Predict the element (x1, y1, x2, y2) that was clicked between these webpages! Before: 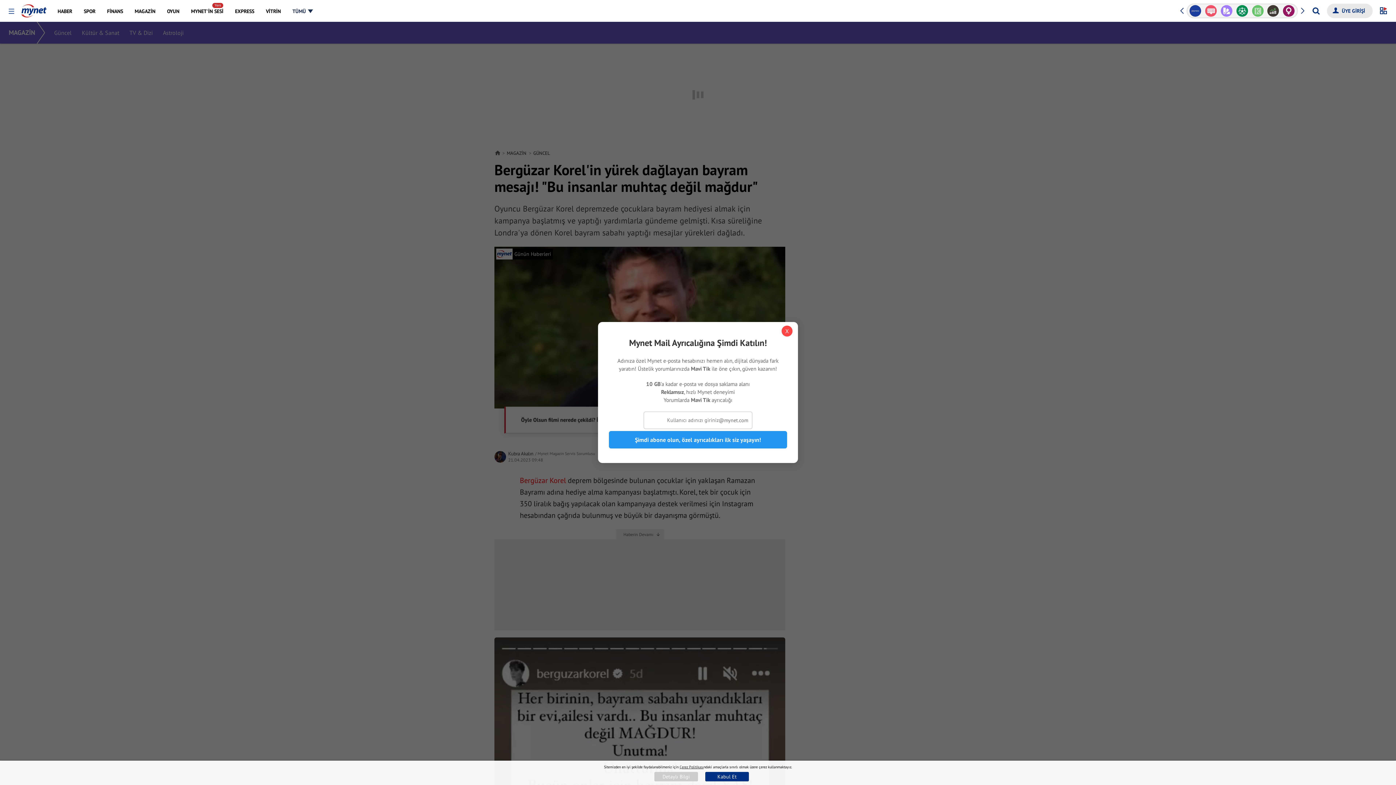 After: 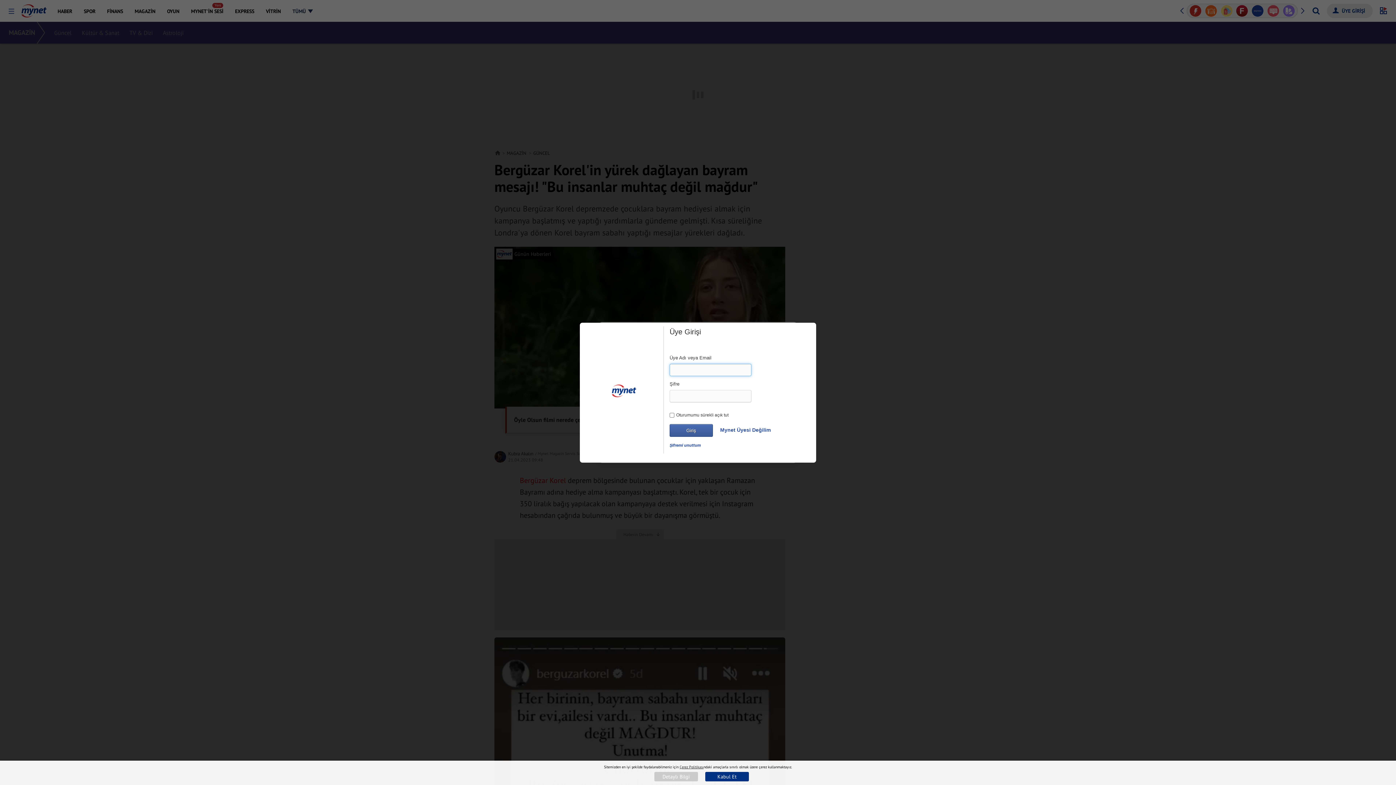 Action: bbox: (1327, 3, 1373, 18) label: ÜYE GİRİŞİ